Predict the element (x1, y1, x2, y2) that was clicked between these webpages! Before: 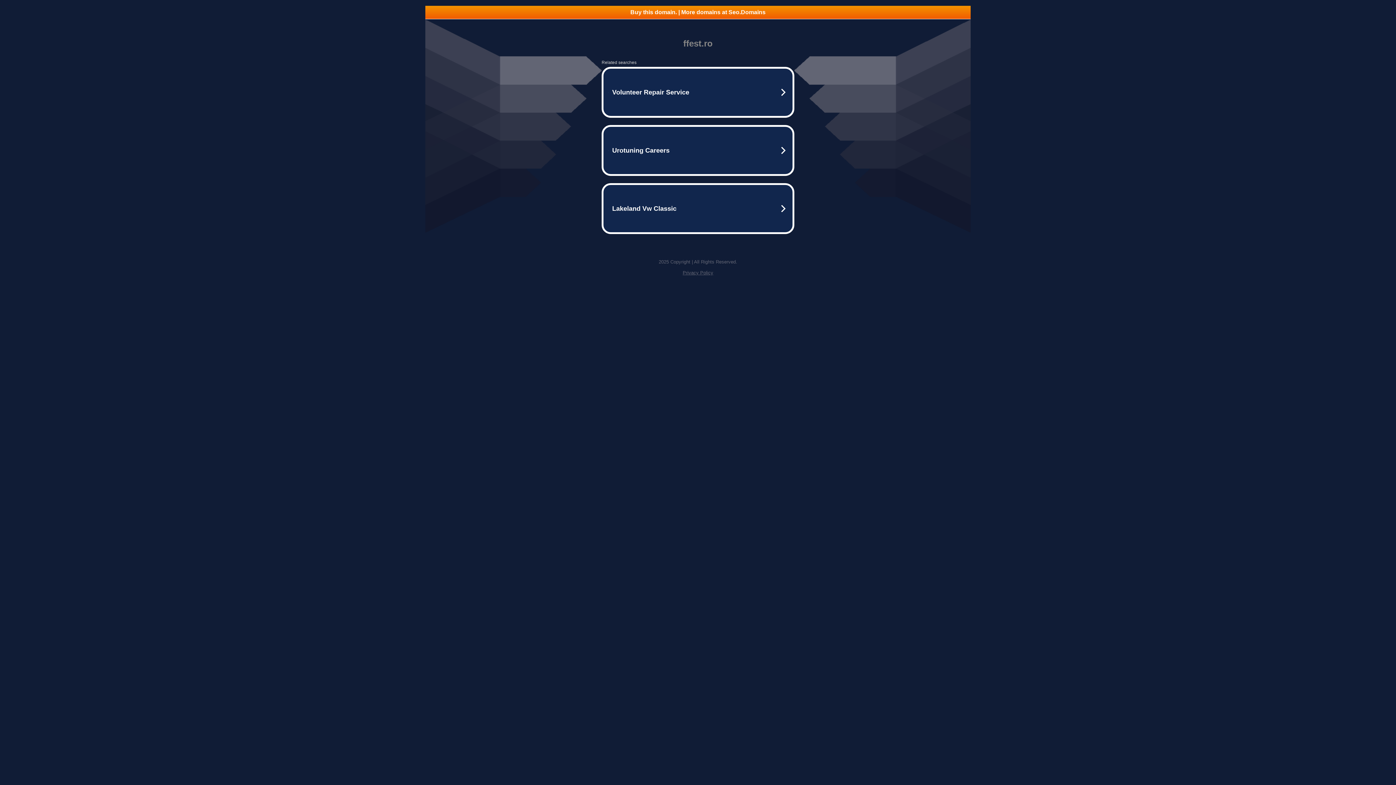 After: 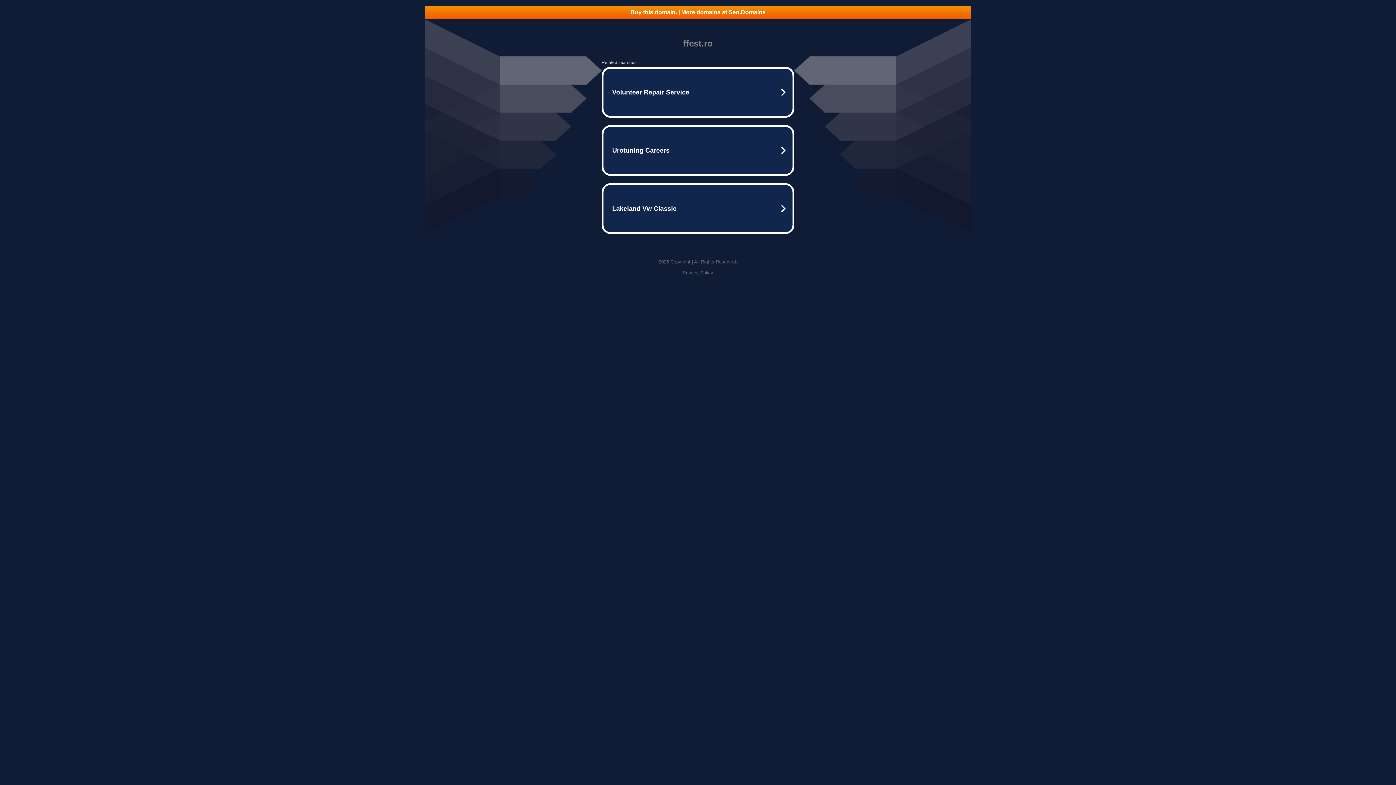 Action: label: Privacy Policy bbox: (682, 270, 713, 275)